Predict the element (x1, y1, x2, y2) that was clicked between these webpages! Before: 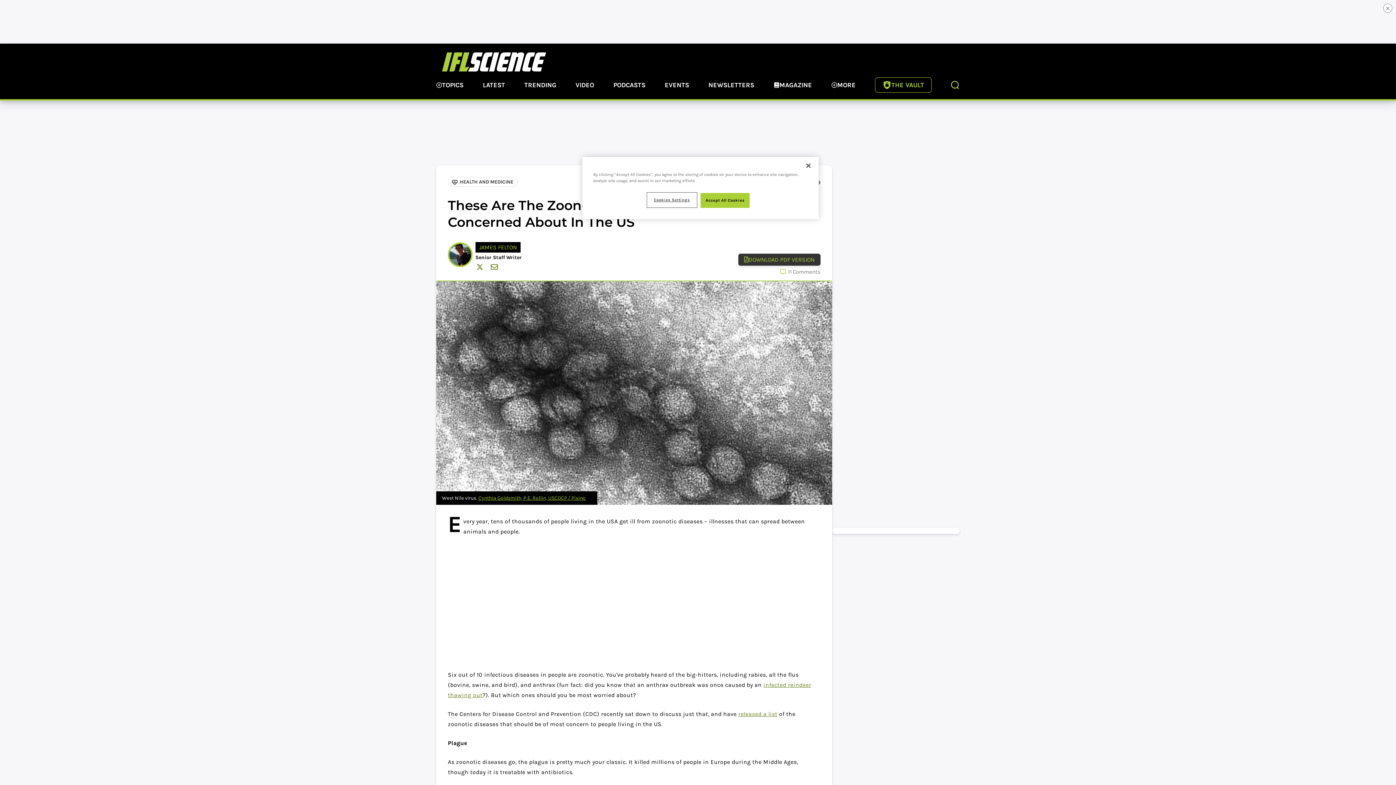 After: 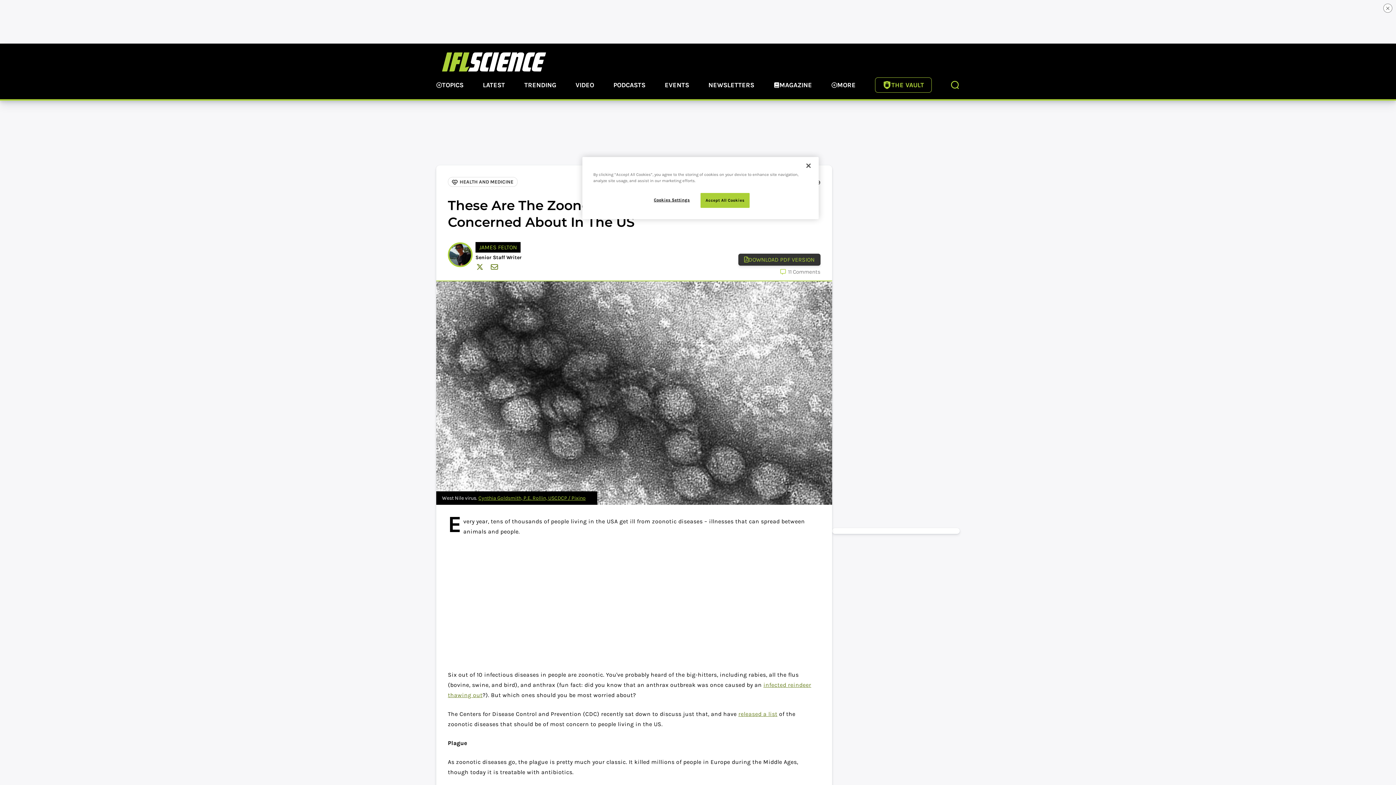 Action: label: Facebook bbox: (475, 263, 484, 270)